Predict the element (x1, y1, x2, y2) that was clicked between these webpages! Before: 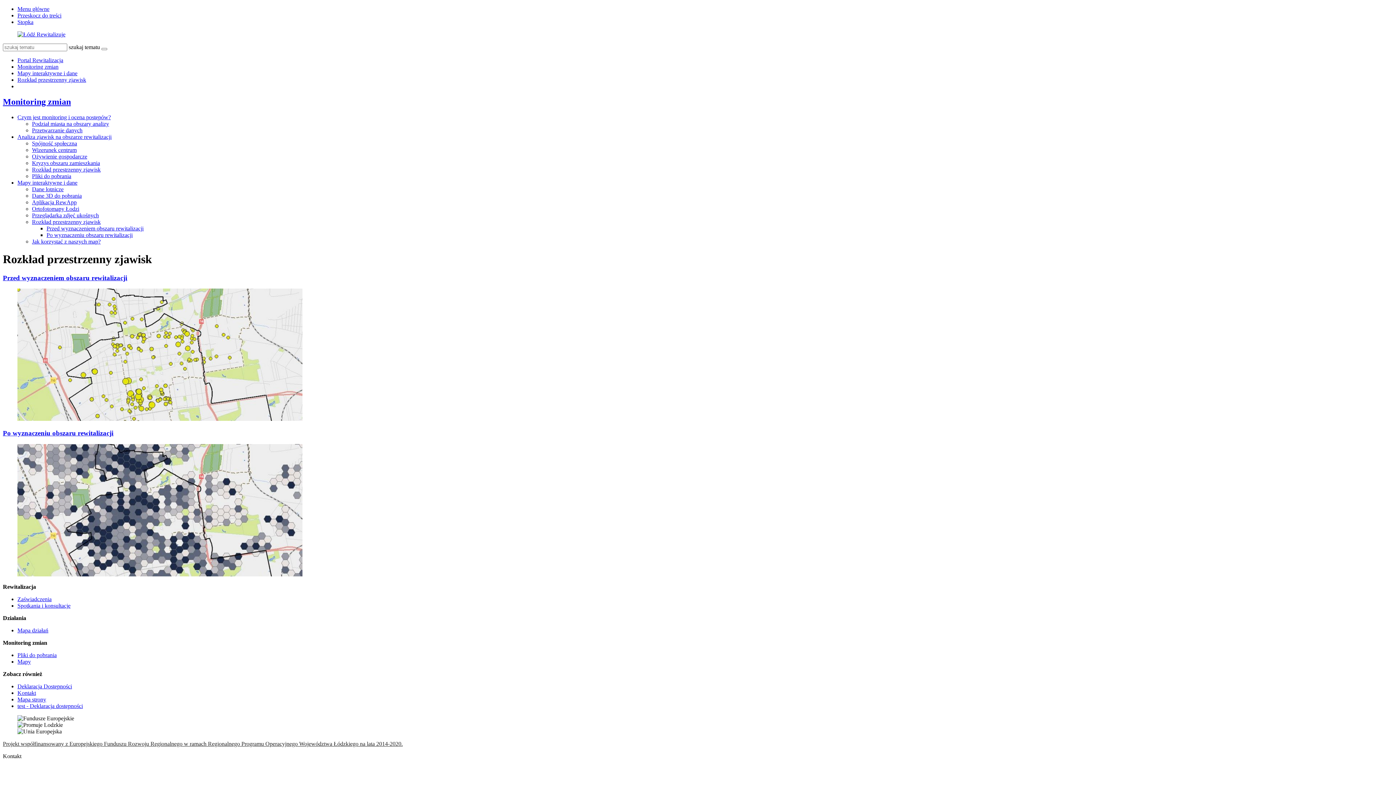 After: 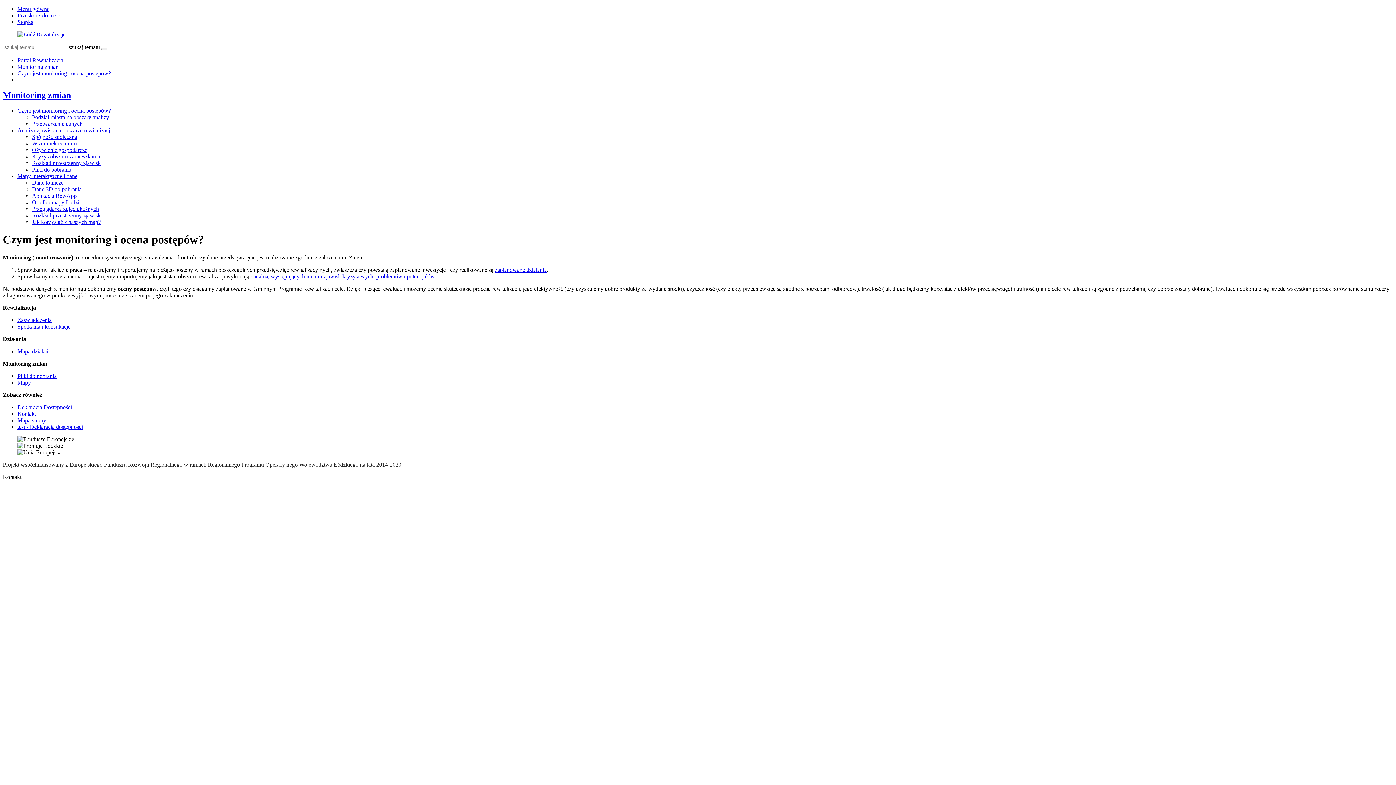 Action: bbox: (17, 114, 110, 120) label: Czym jest monitoring i ocena postępów?